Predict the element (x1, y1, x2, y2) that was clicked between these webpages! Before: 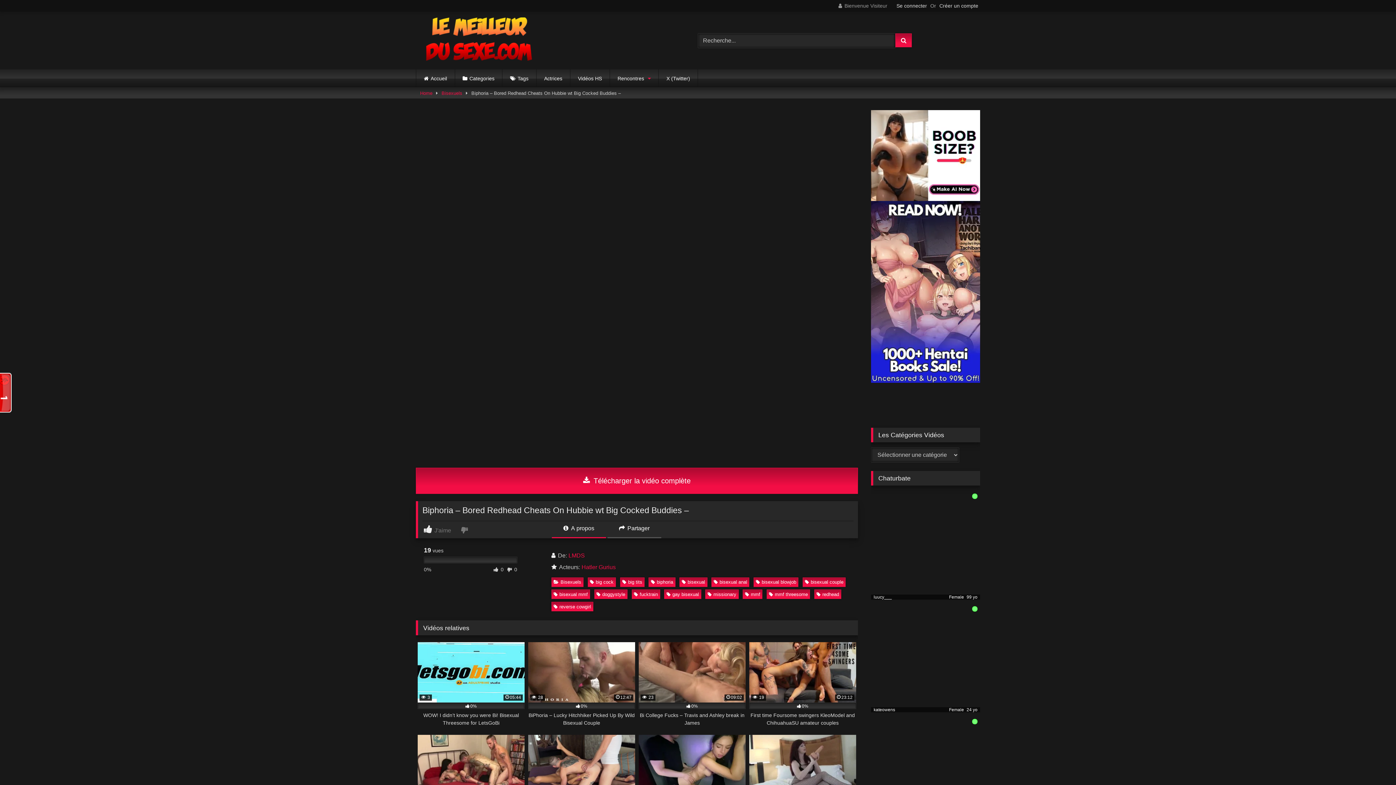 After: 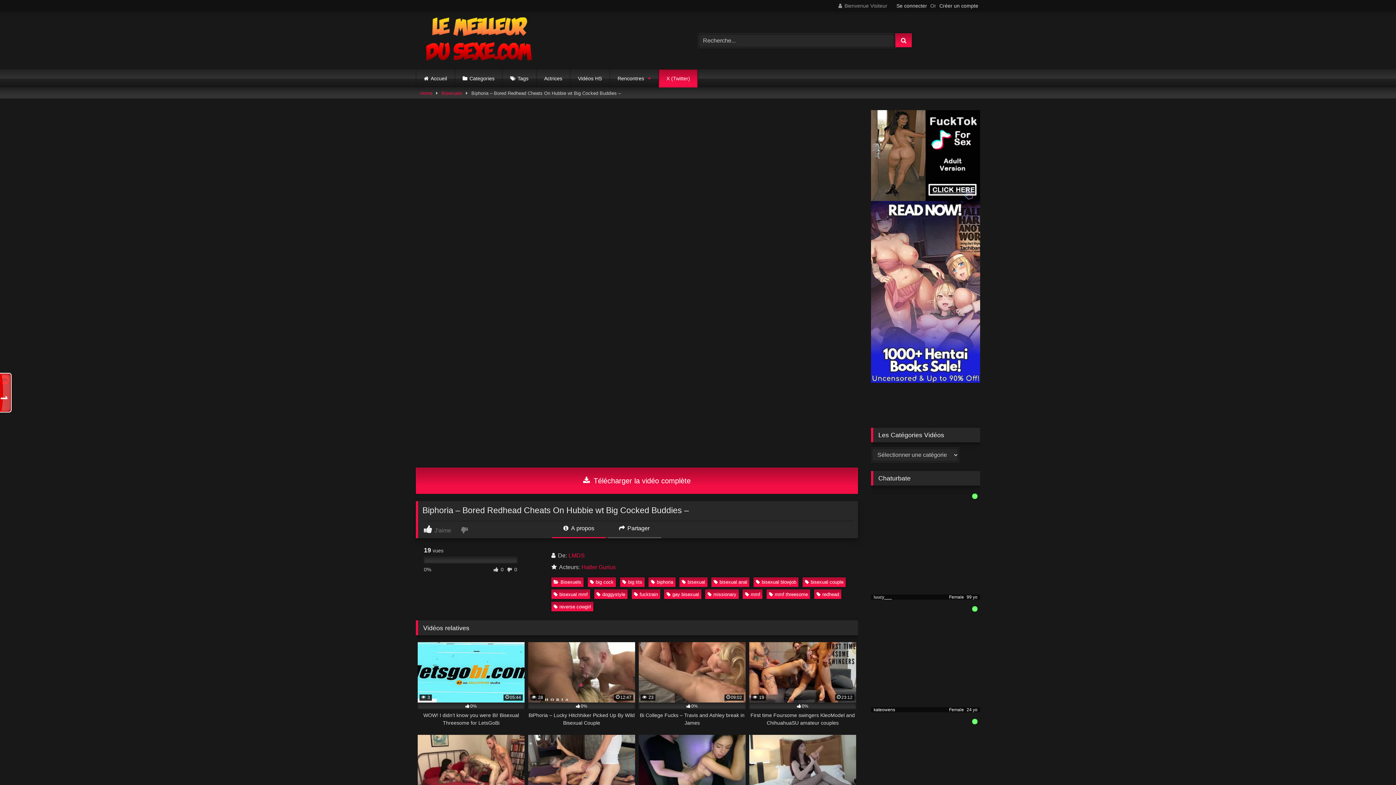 Action: bbox: (659, 69, 697, 87) label: X (Twitter)